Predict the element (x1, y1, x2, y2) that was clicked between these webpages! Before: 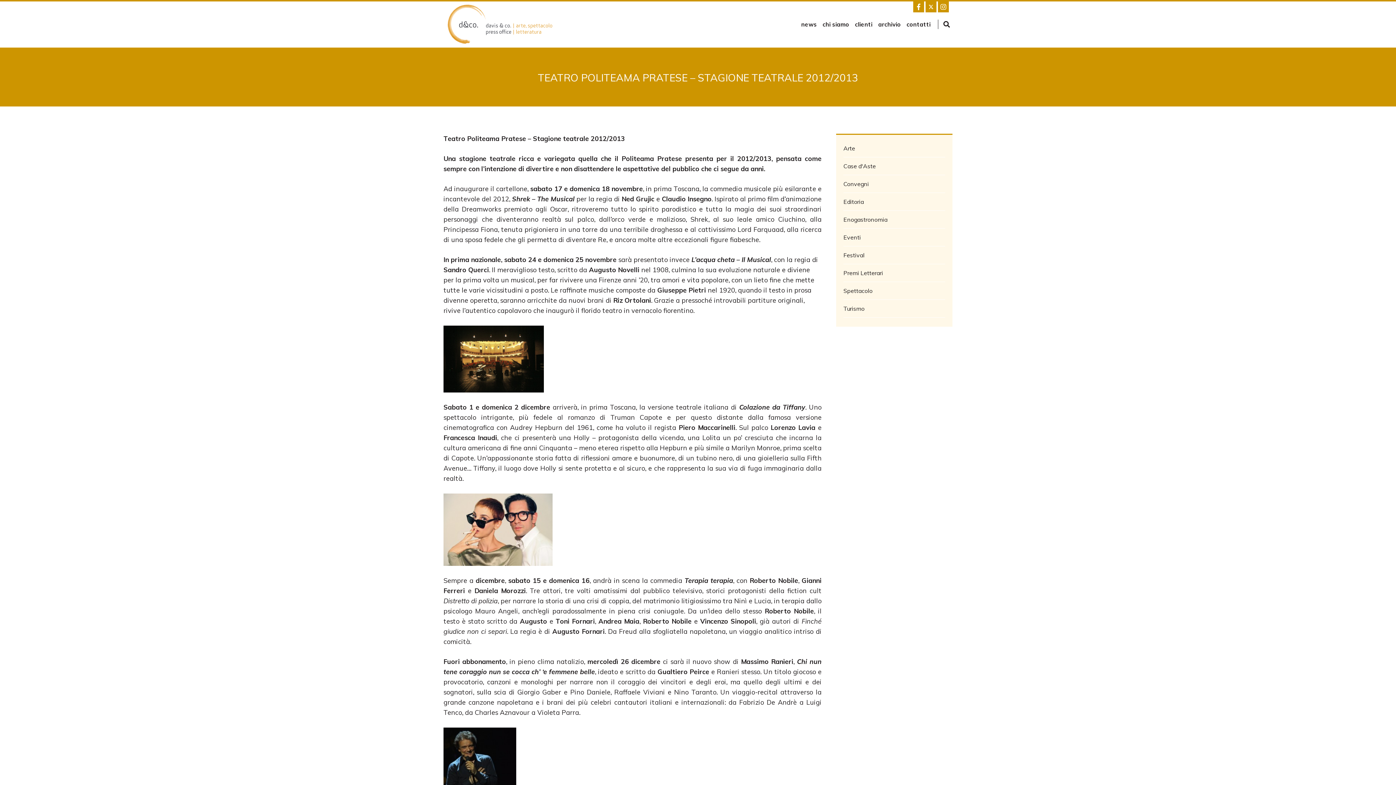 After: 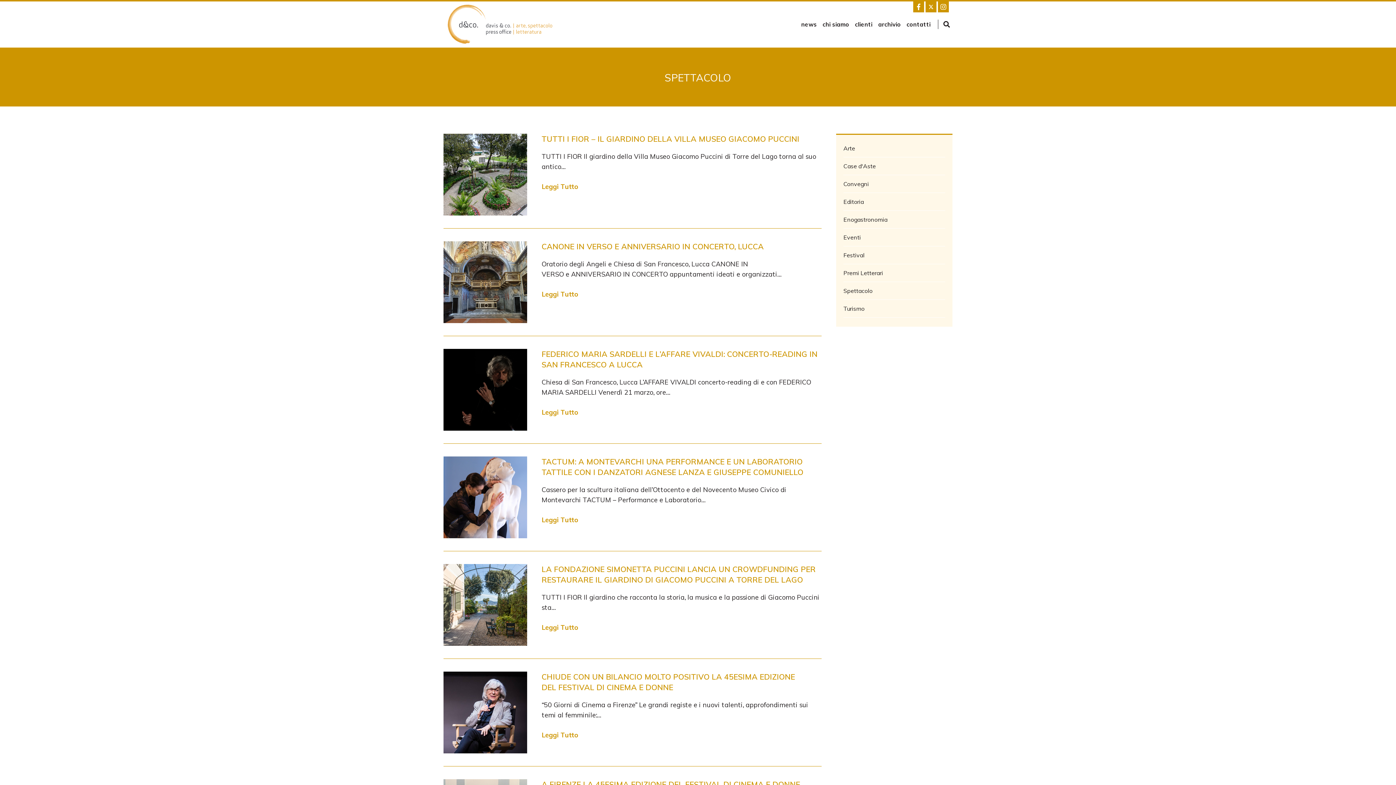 Action: label: Spettacolo bbox: (843, 282, 945, 299)